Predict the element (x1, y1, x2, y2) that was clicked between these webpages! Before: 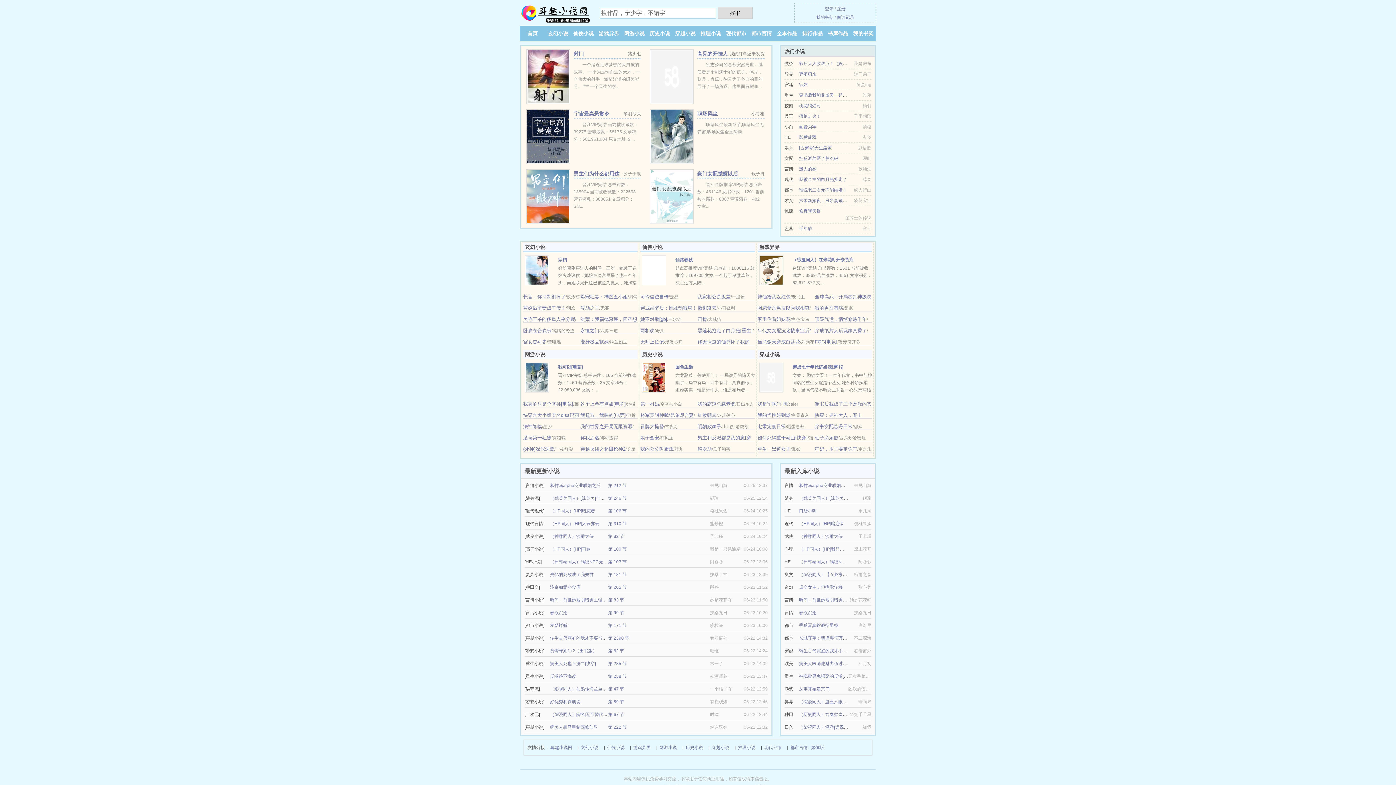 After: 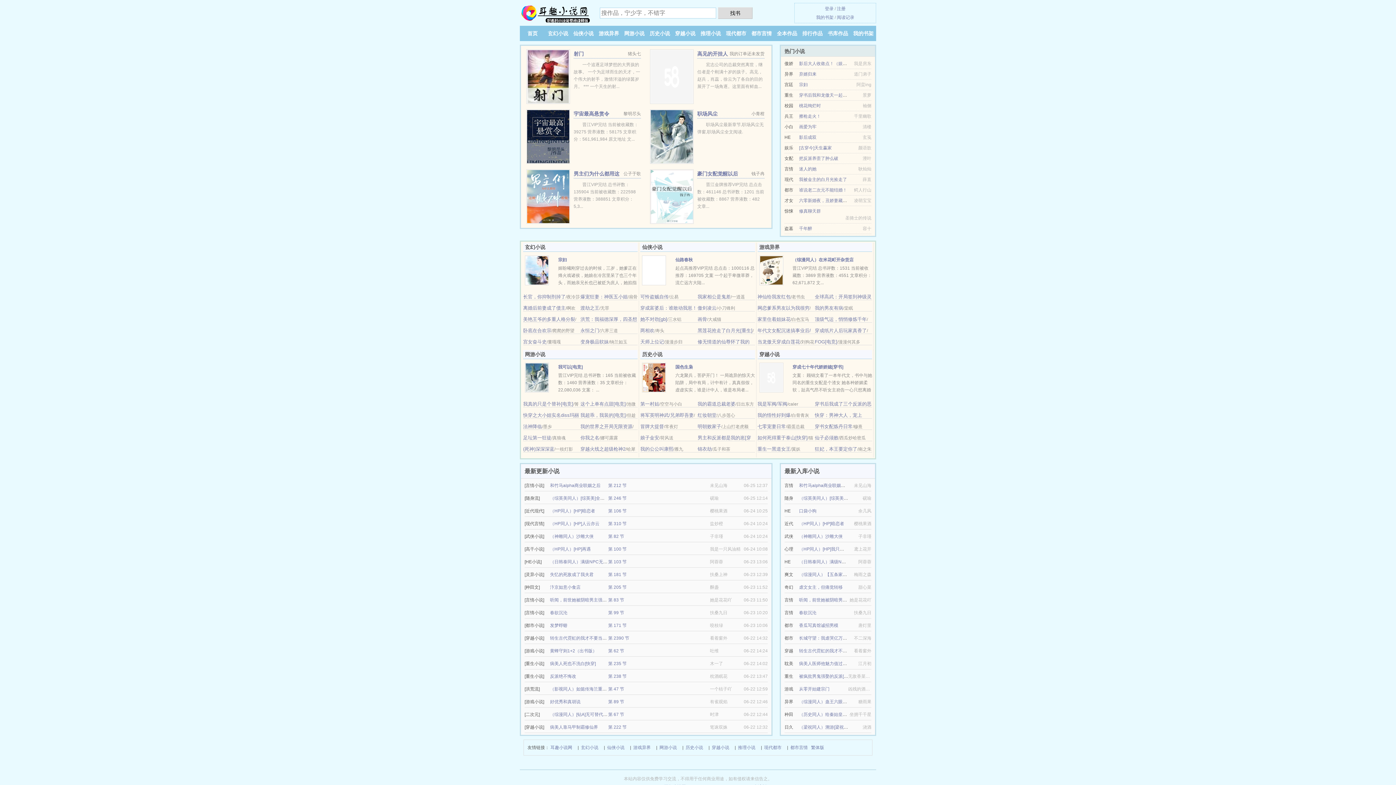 Action: bbox: (526, 193, 570, 198)